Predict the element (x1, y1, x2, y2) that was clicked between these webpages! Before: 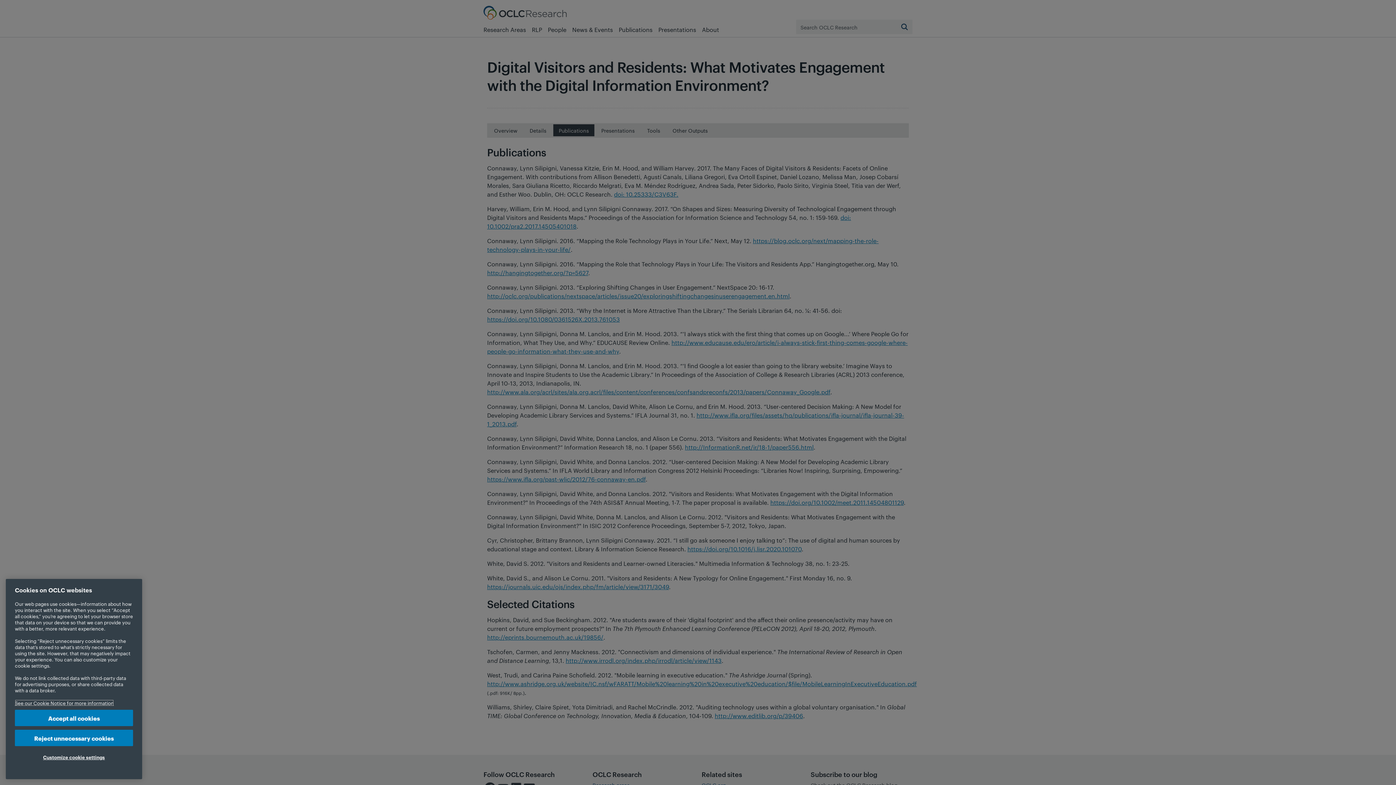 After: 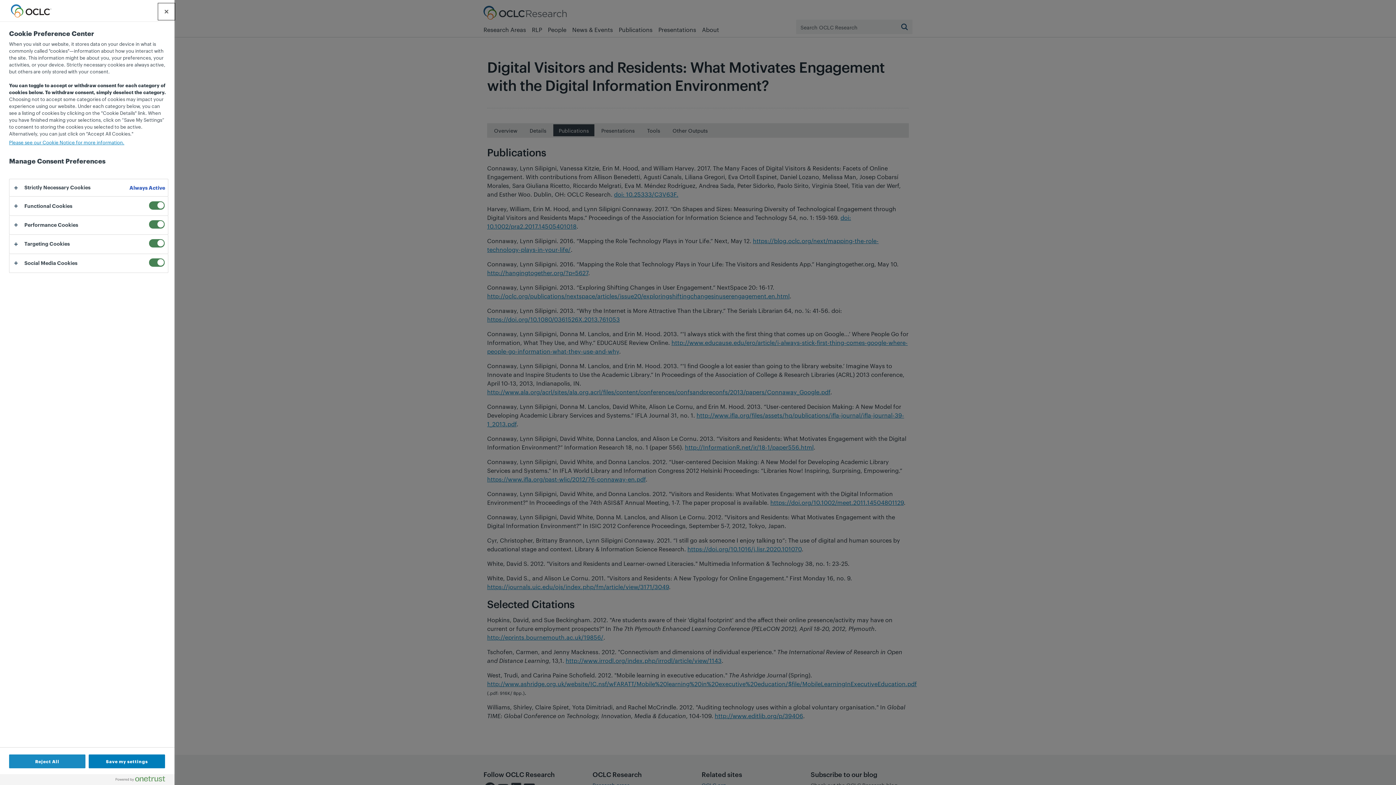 Action: label: Customize cookie settings bbox: (14, 749, 133, 765)